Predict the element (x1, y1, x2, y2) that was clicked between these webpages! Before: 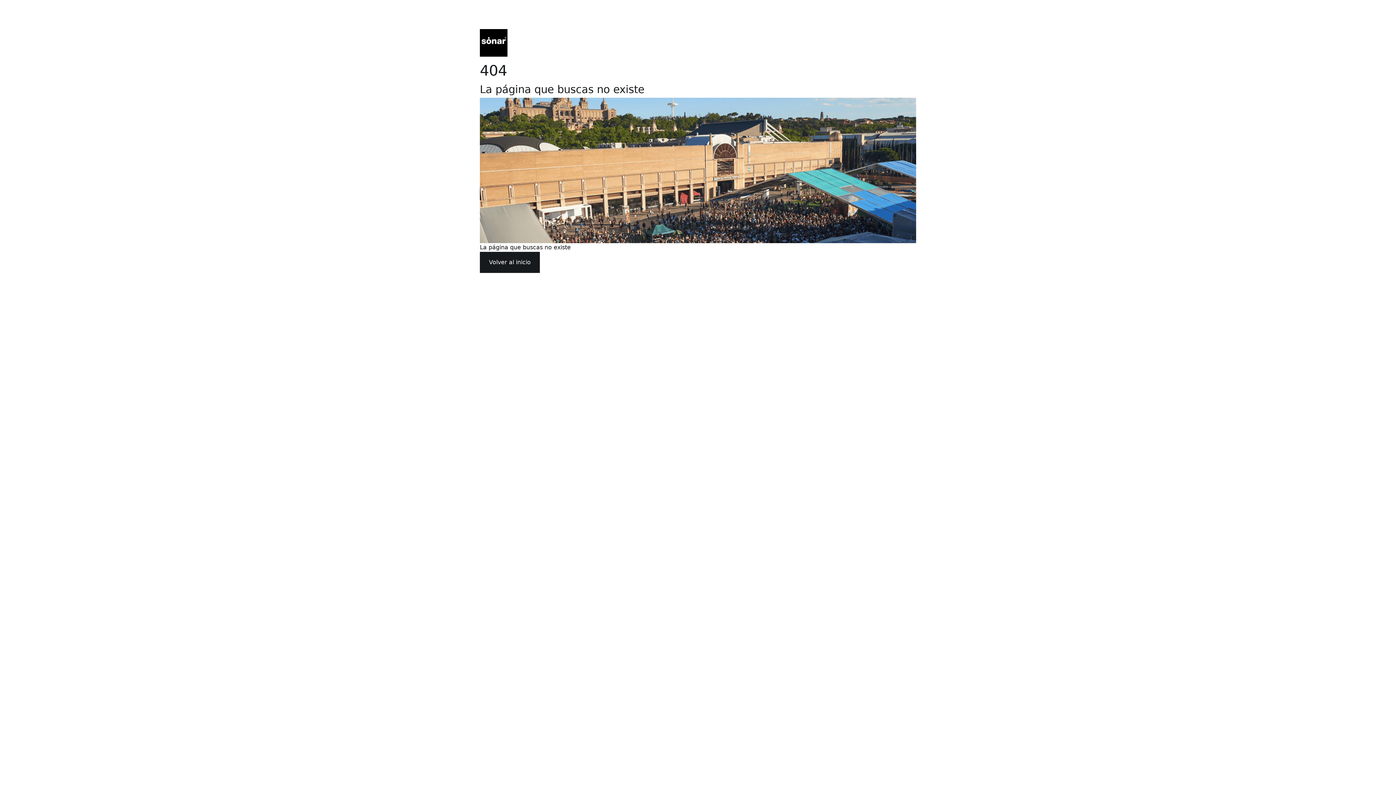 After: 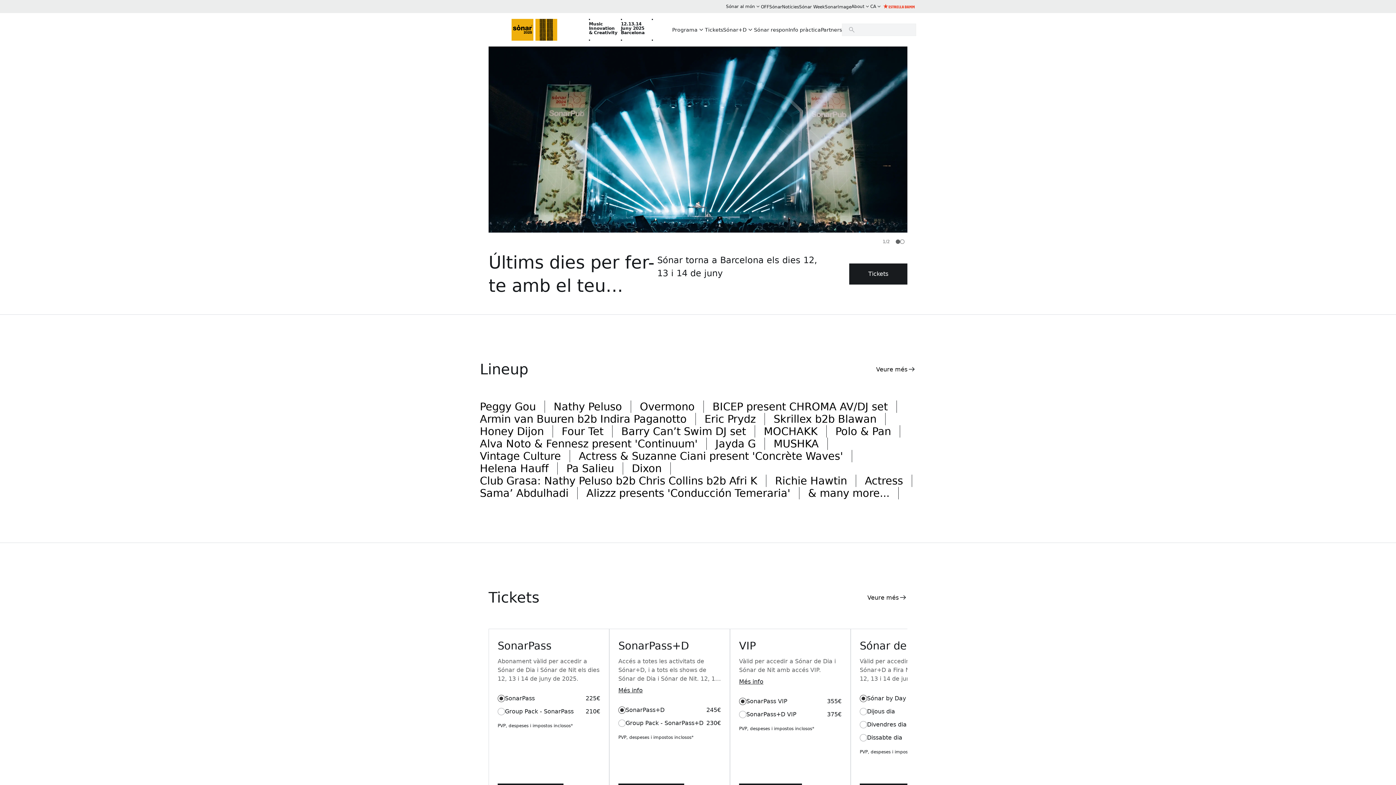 Action: label: Volver al inicio bbox: (480, 252, 540, 273)